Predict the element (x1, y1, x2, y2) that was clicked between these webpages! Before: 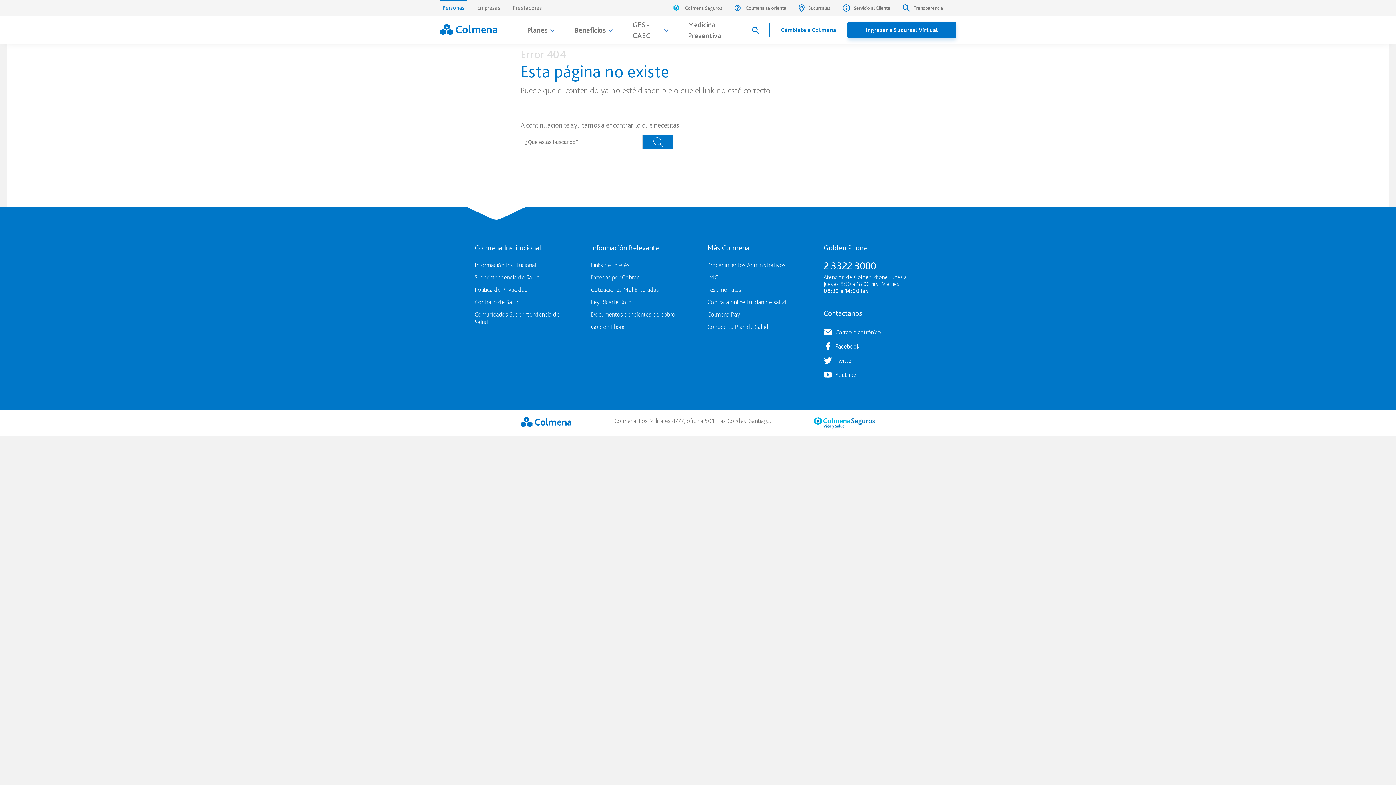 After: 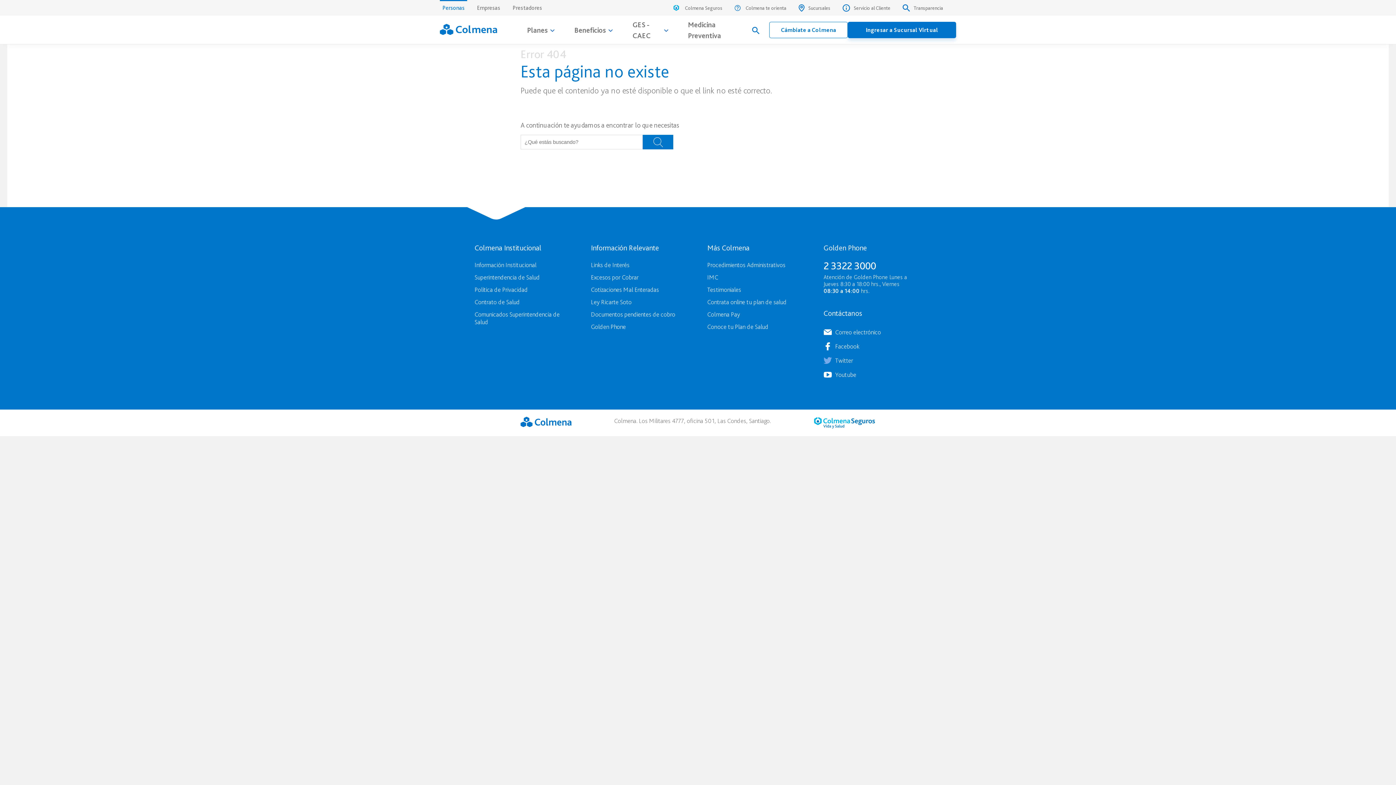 Action: bbox: (823, 353, 921, 365) label: Twitter